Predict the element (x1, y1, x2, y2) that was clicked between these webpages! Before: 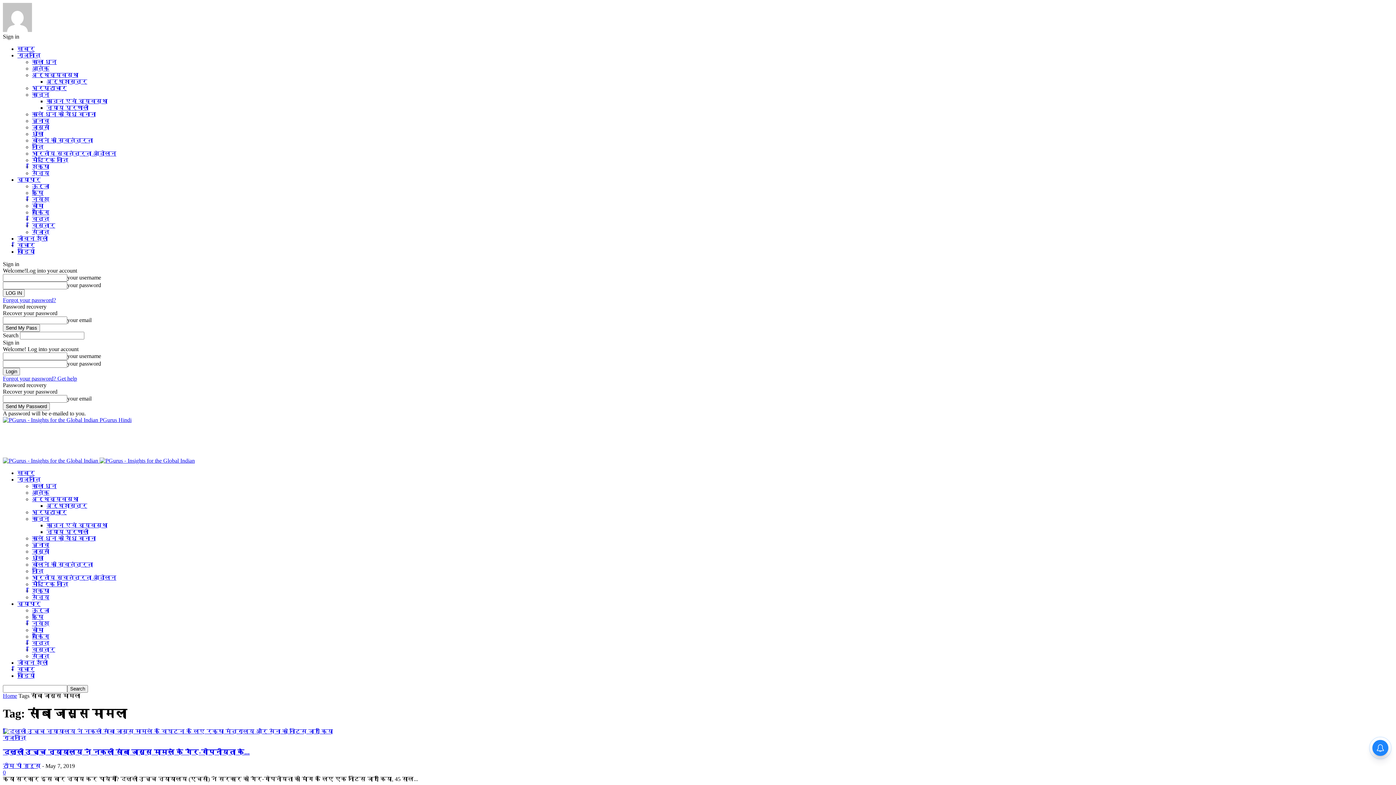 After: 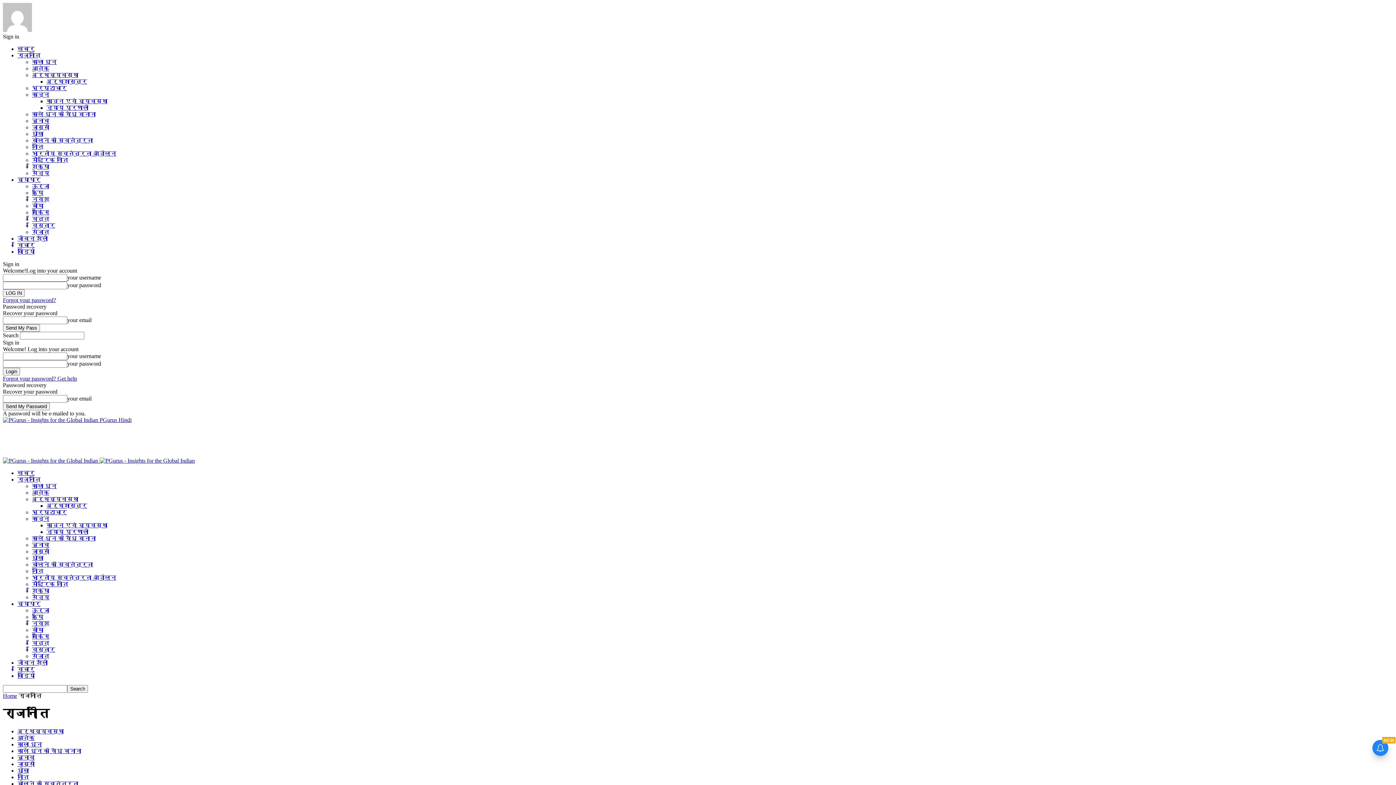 Action: bbox: (17, 476, 40, 482) label: राजनीति